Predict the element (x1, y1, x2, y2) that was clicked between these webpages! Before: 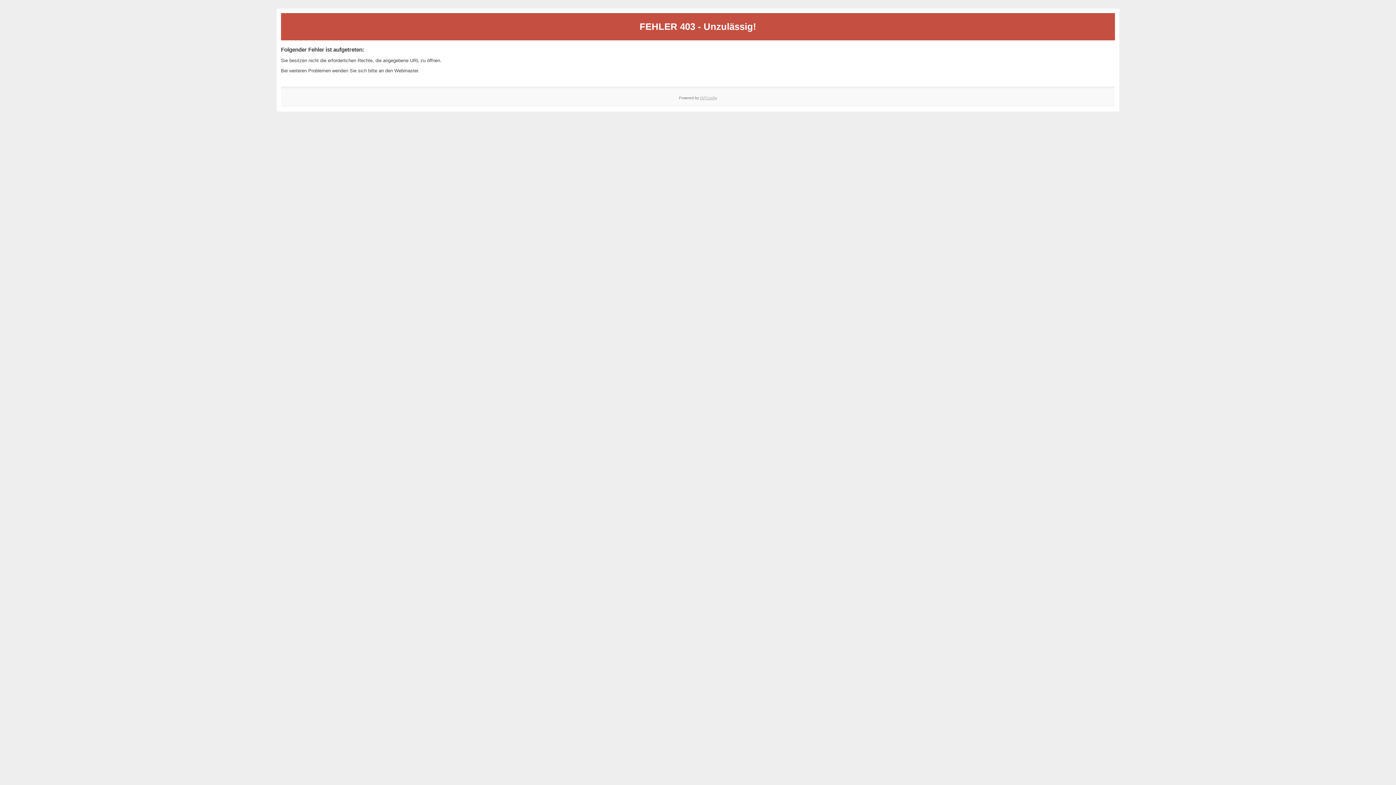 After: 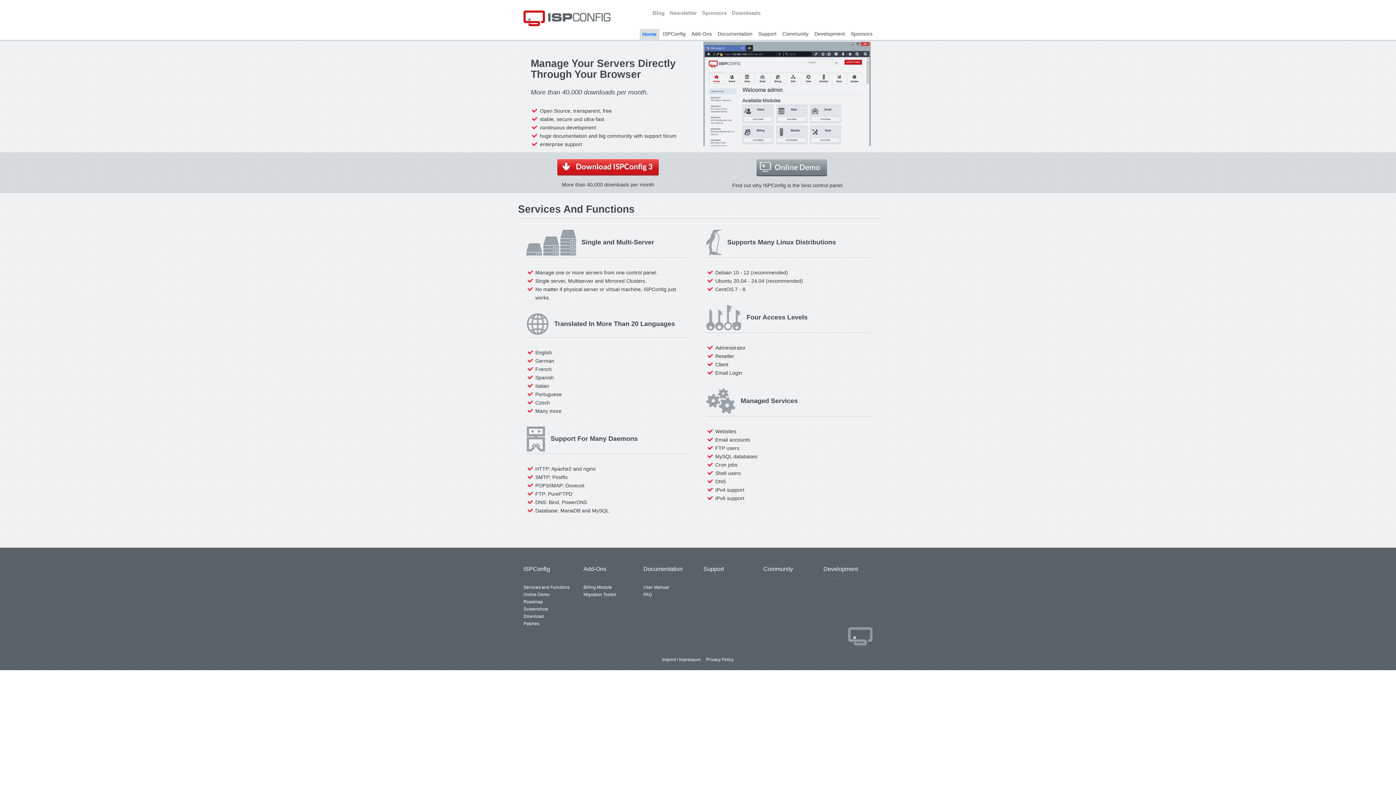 Action: bbox: (700, 95, 717, 99) label: ISPConfig